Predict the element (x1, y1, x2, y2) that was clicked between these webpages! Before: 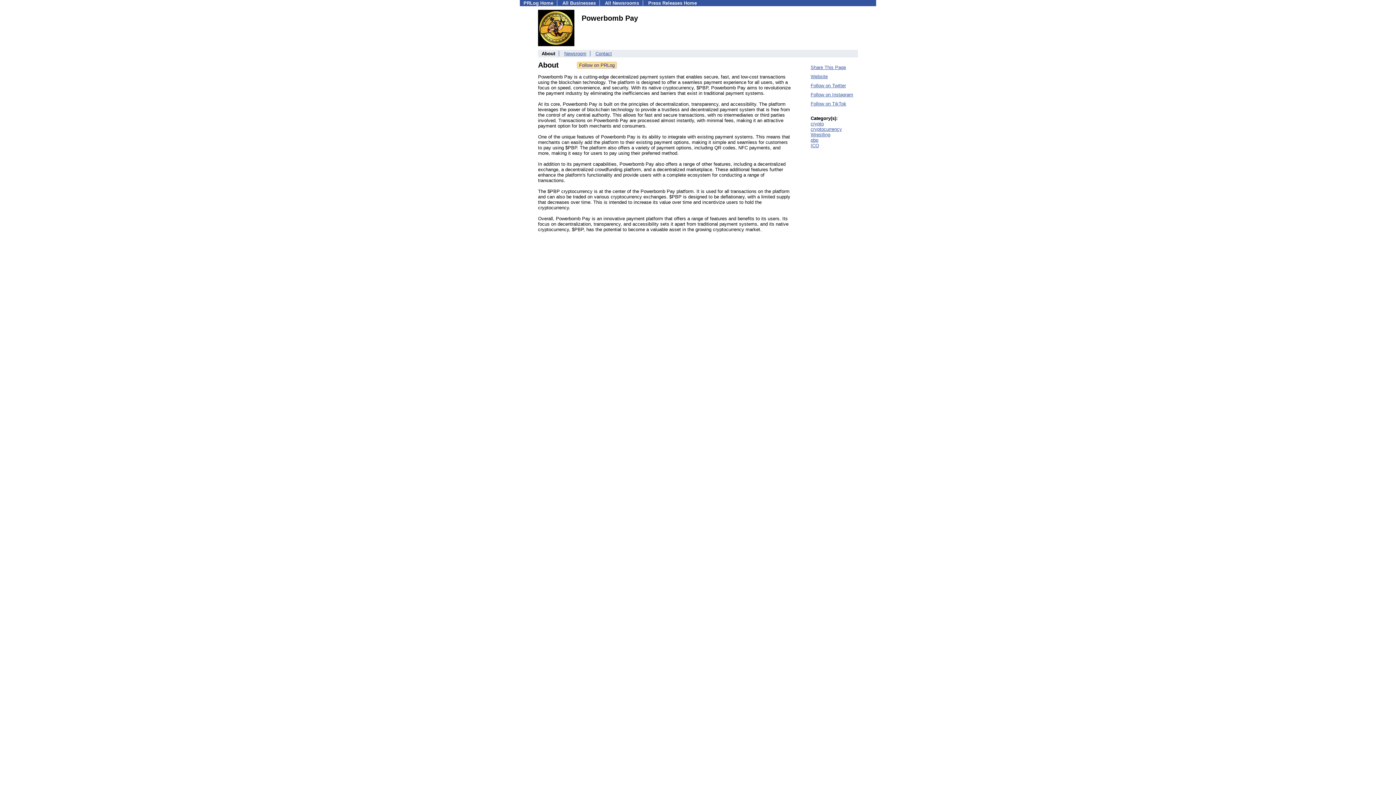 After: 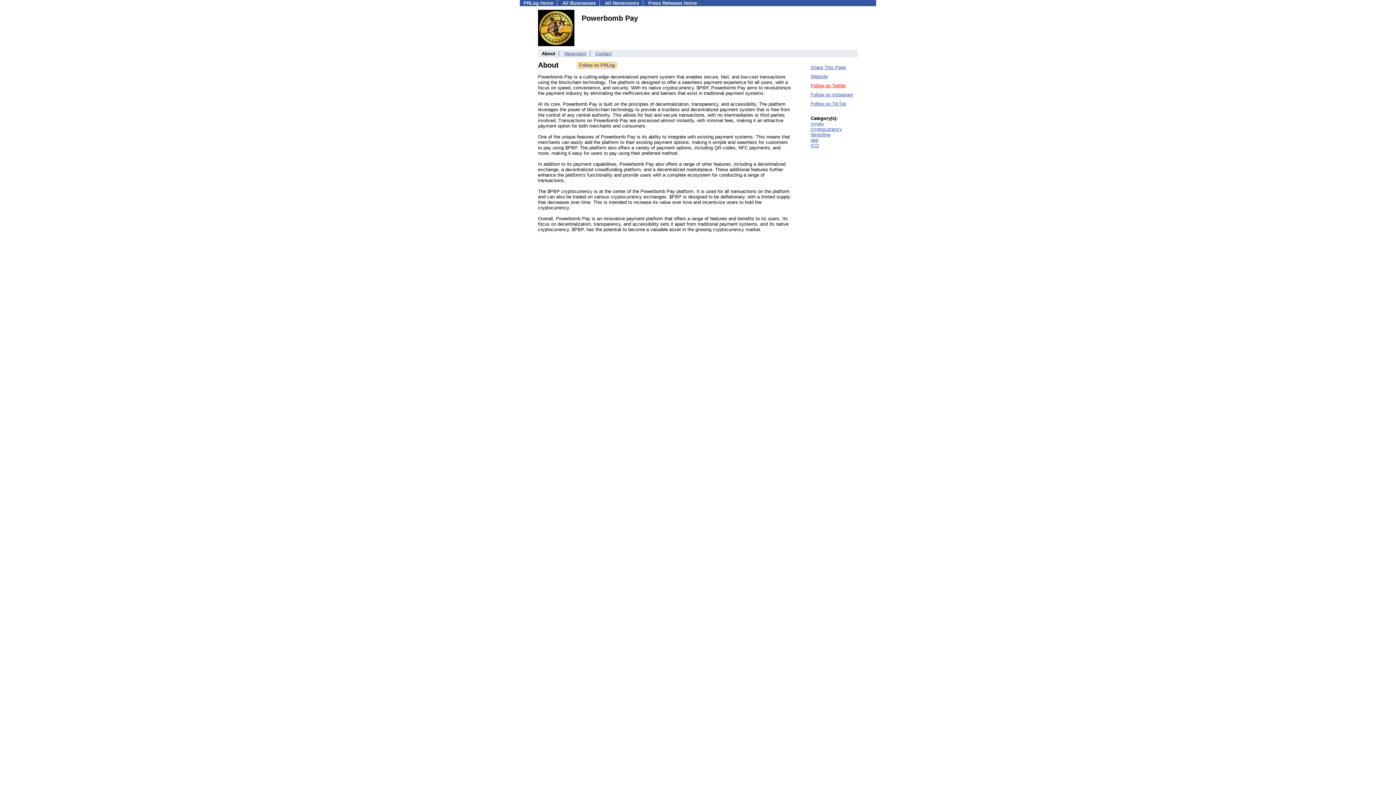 Action: bbox: (810, 82, 846, 88) label: Follow on Twitter